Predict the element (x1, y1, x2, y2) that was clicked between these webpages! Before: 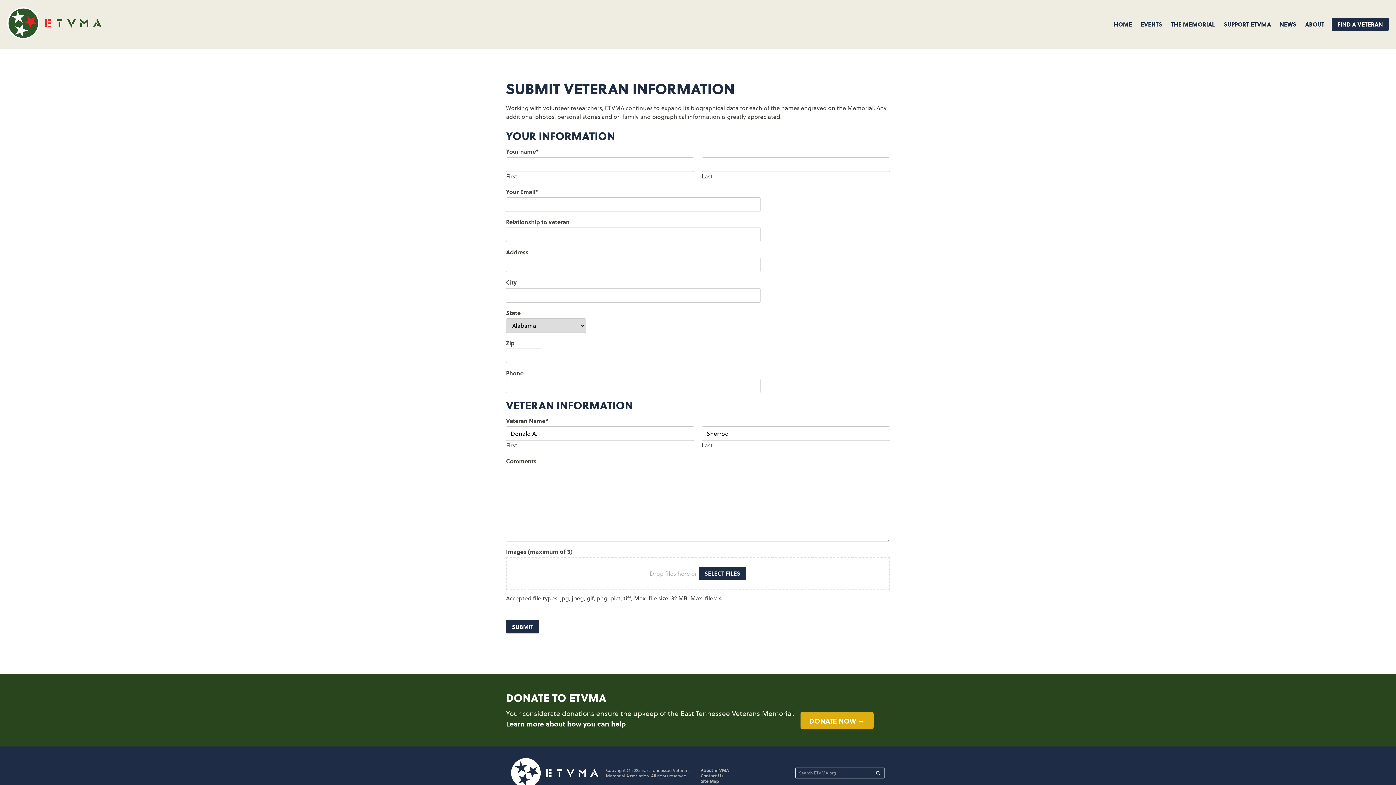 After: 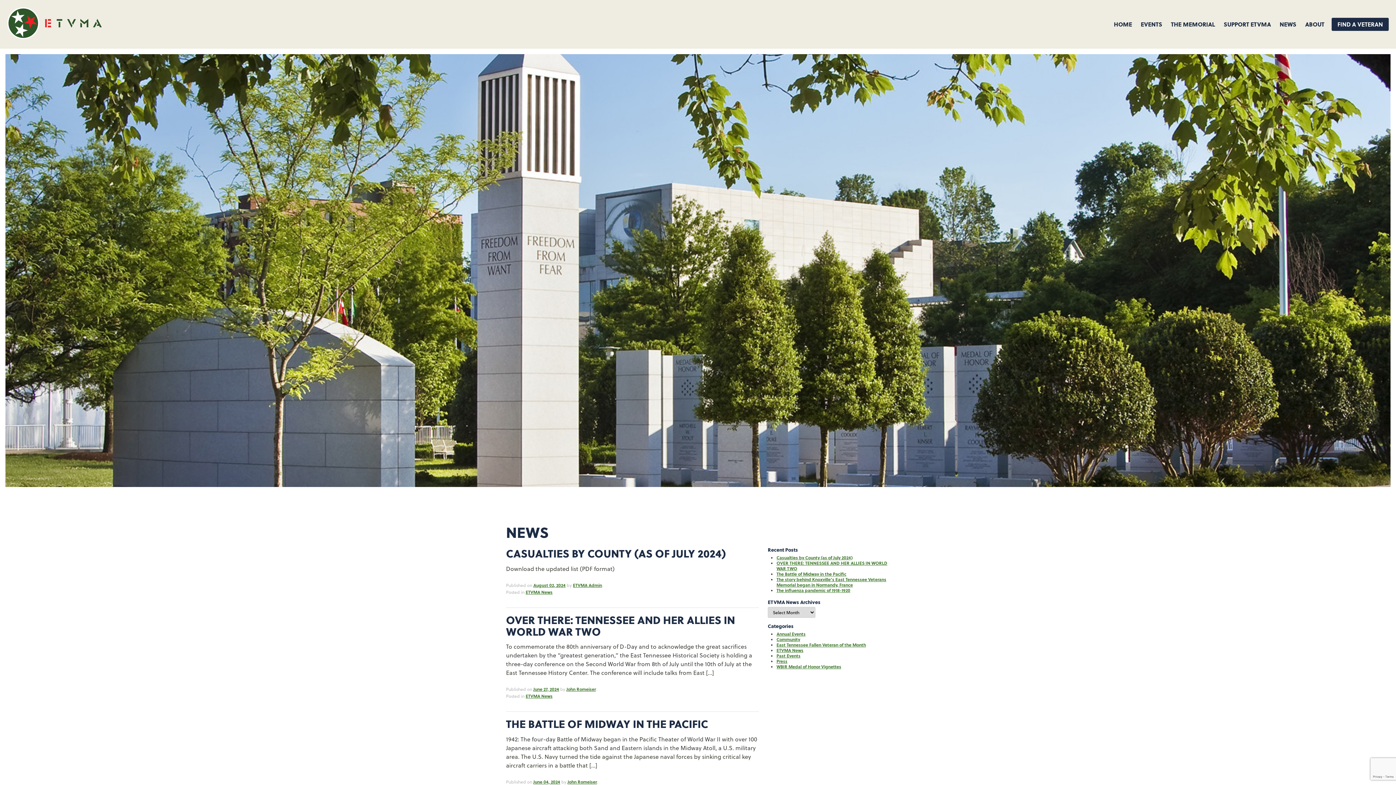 Action: label: NEWS bbox: (1275, 17, 1301, 30)